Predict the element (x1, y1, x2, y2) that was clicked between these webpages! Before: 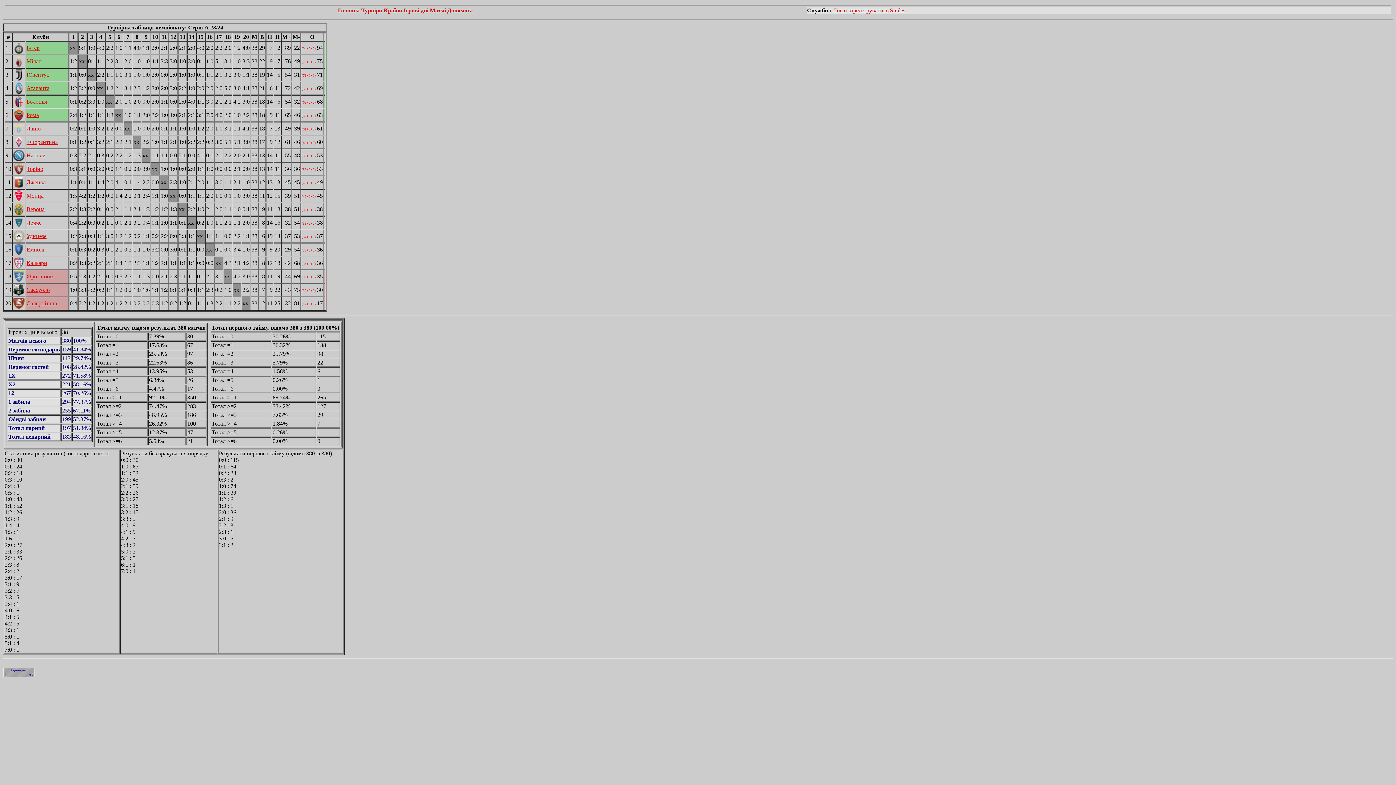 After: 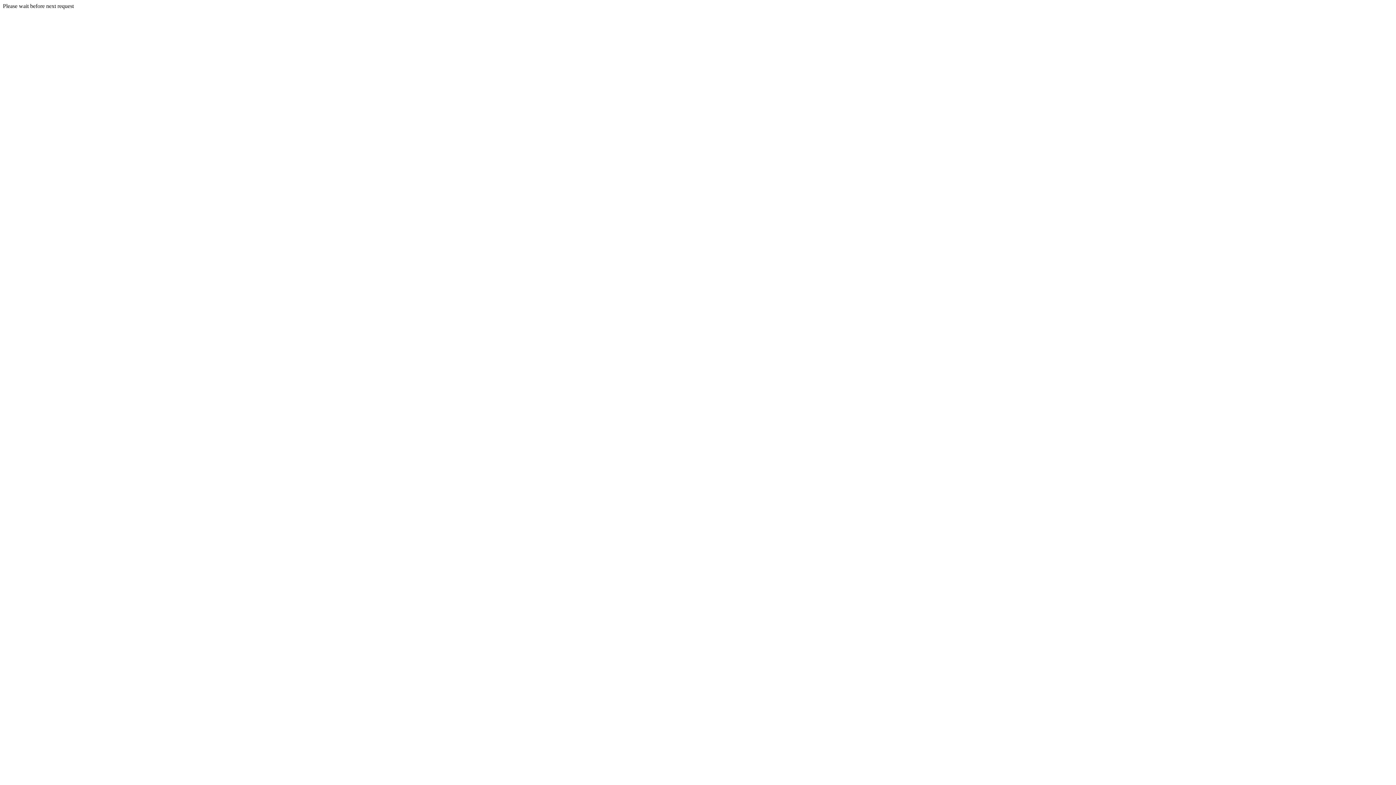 Action: bbox: (13, 89, 24, 95)